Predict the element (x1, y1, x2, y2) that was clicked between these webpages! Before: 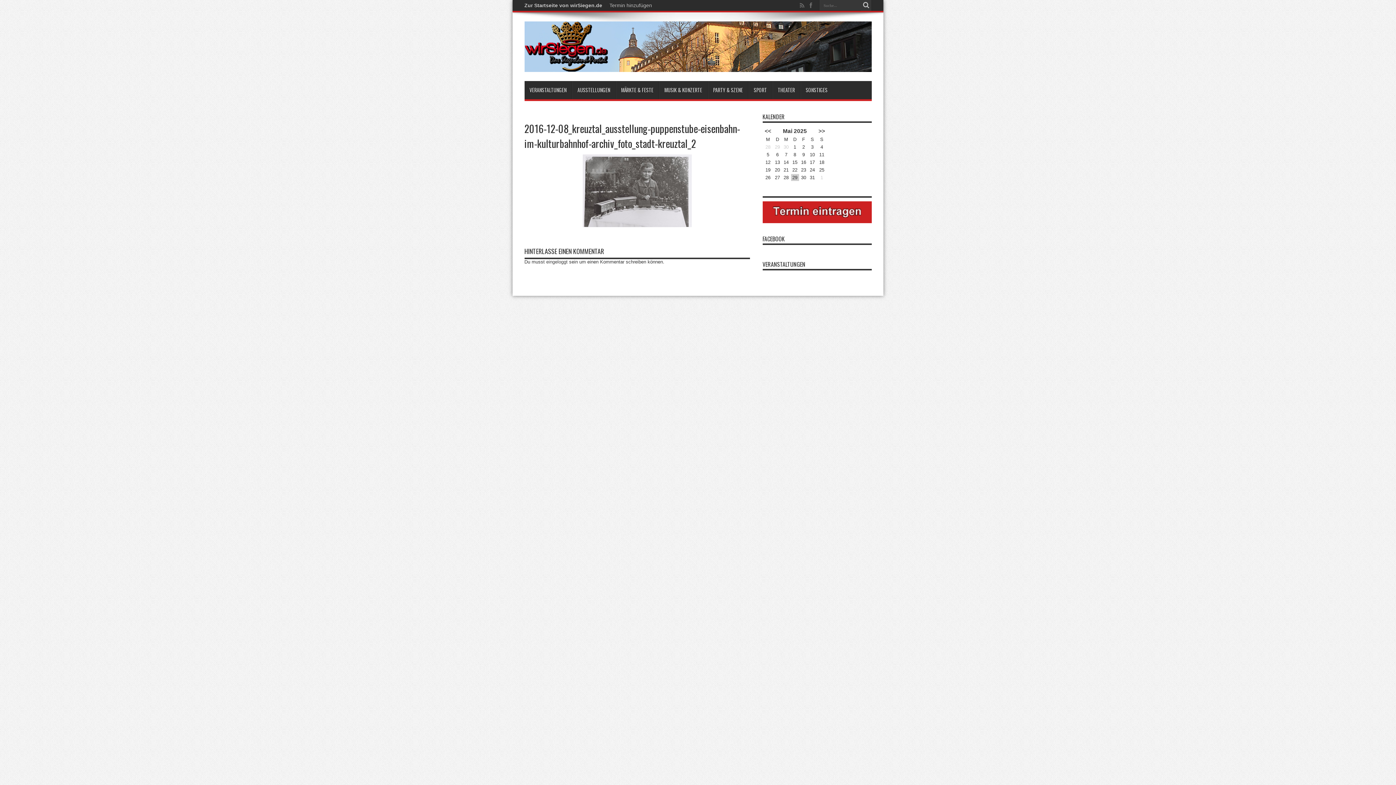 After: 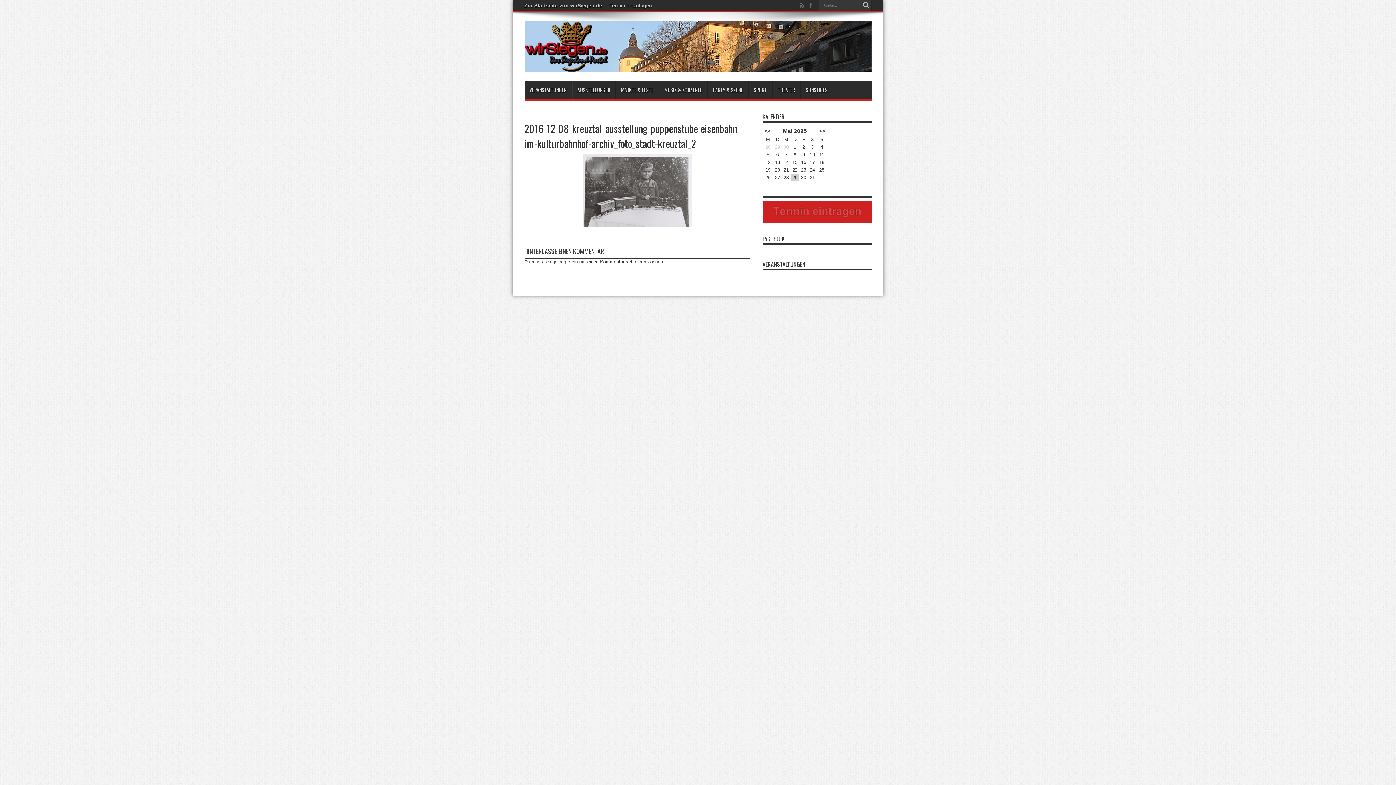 Action: bbox: (546, 259, 567, 264) label: eingeloggt